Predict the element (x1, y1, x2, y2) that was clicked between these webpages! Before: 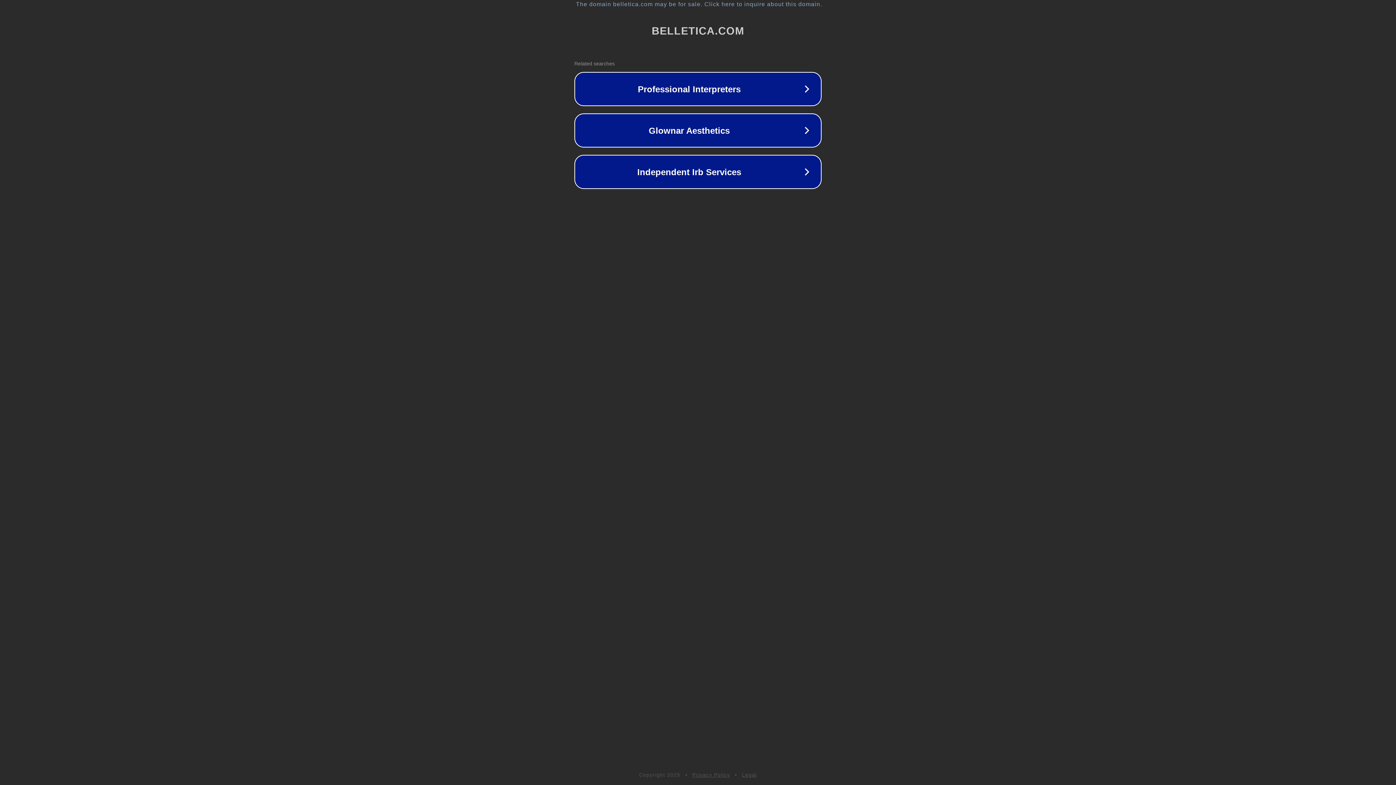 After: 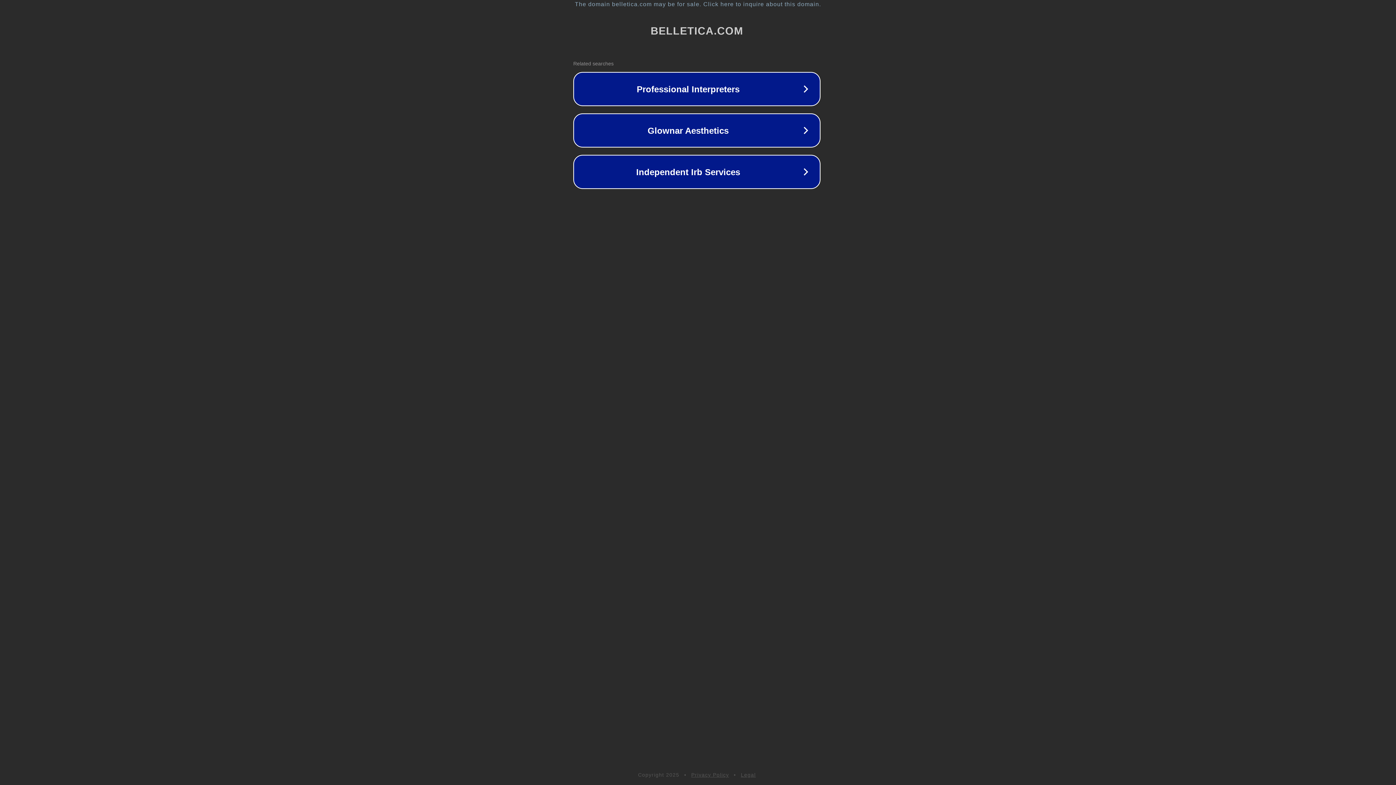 Action: label: The domain belletica.com may be for sale. Click here to inquire about this domain. bbox: (1, 1, 1397, 7)